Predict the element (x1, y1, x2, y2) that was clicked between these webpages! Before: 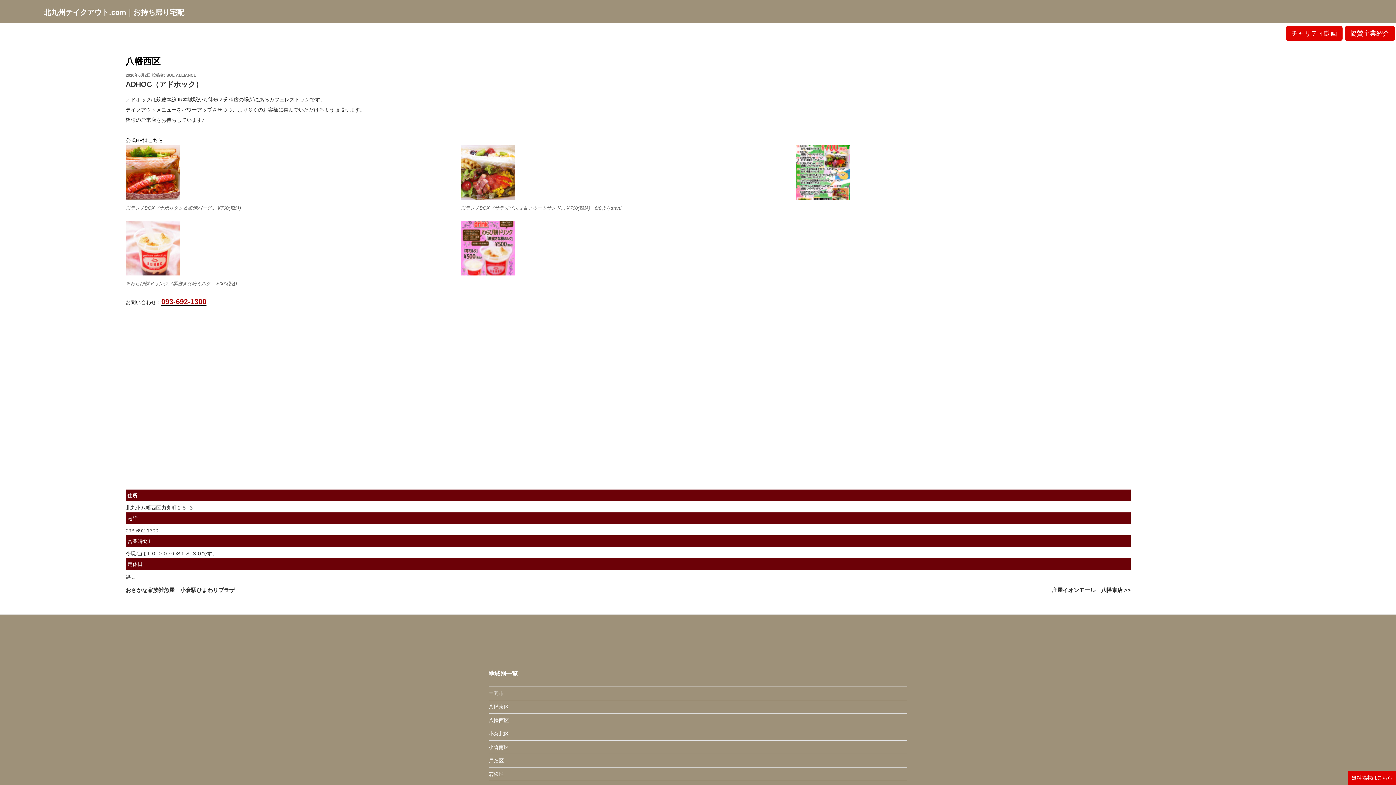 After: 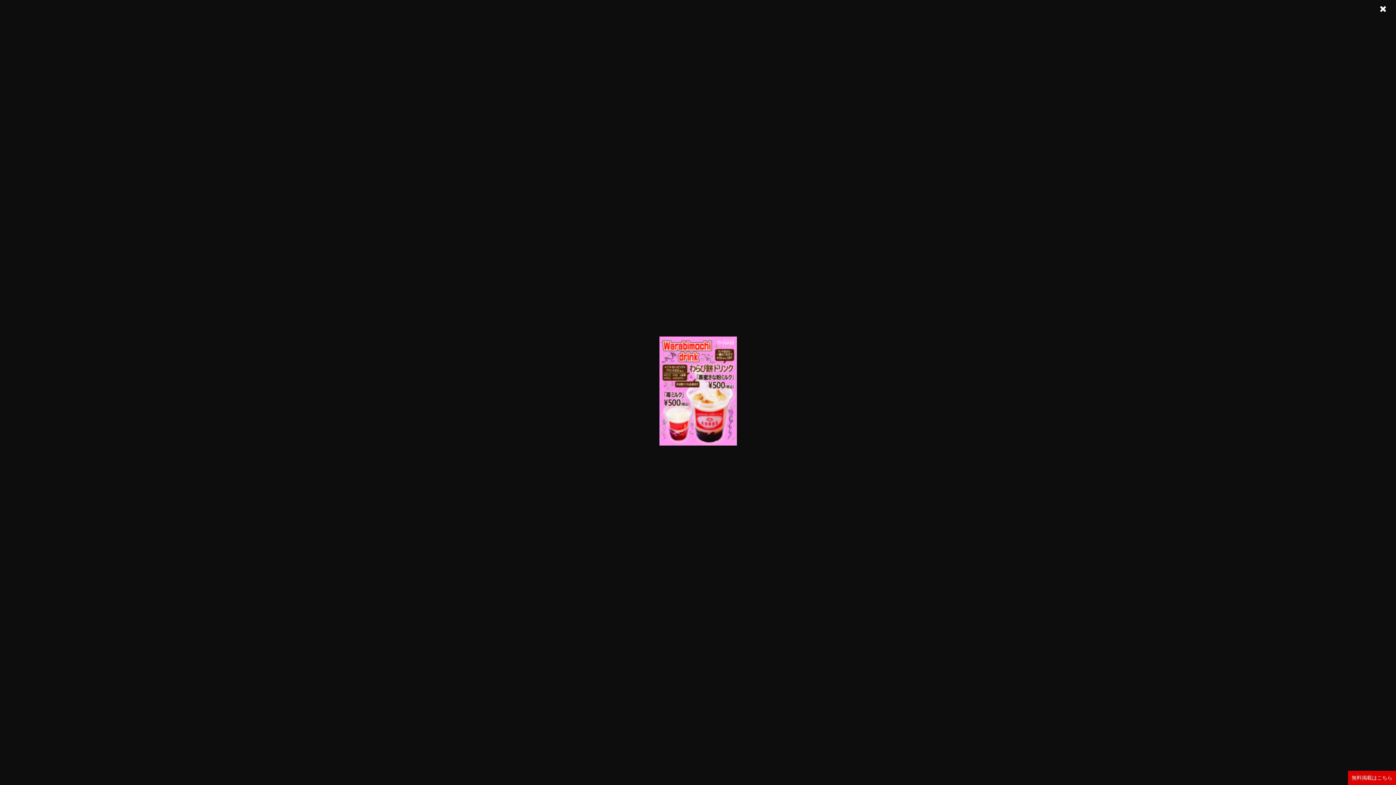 Action: bbox: (460, 221, 515, 275)